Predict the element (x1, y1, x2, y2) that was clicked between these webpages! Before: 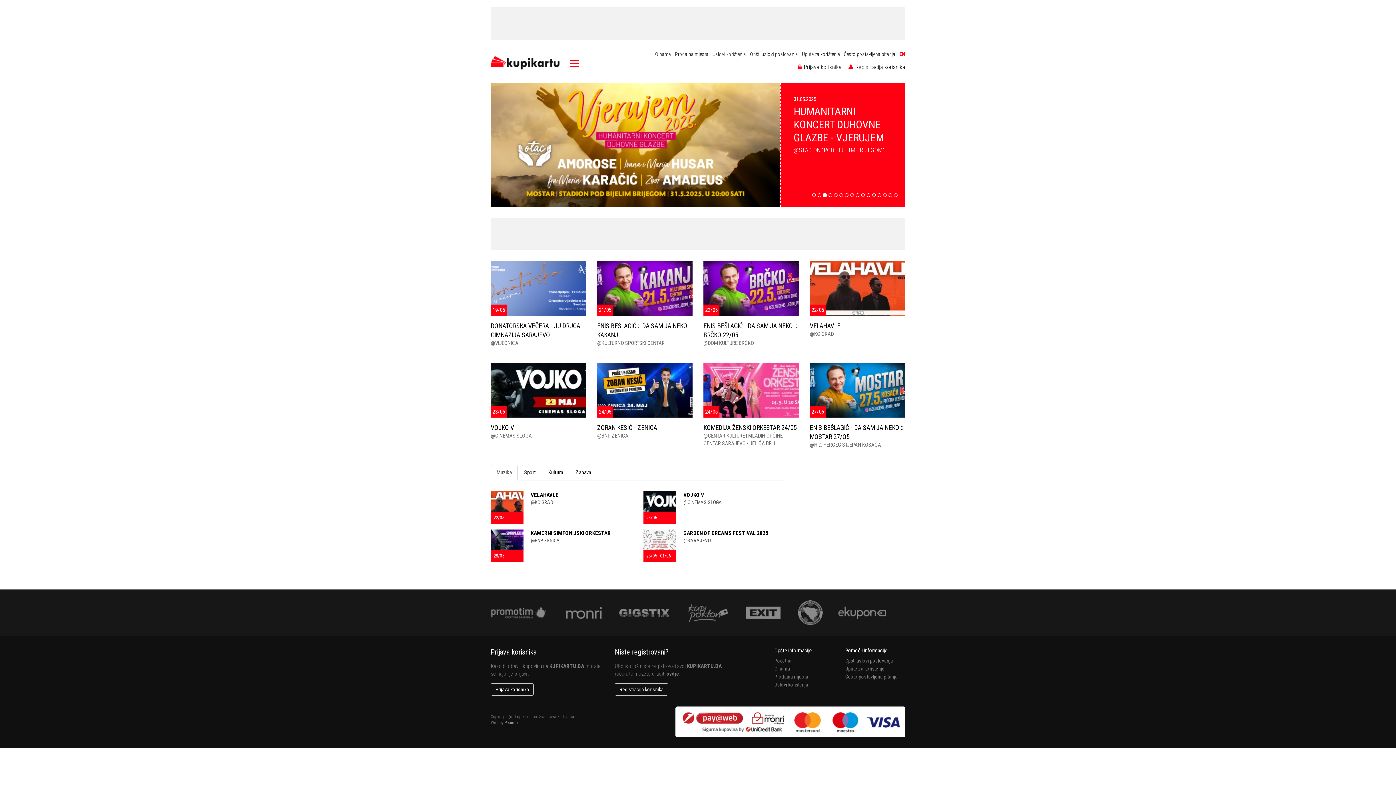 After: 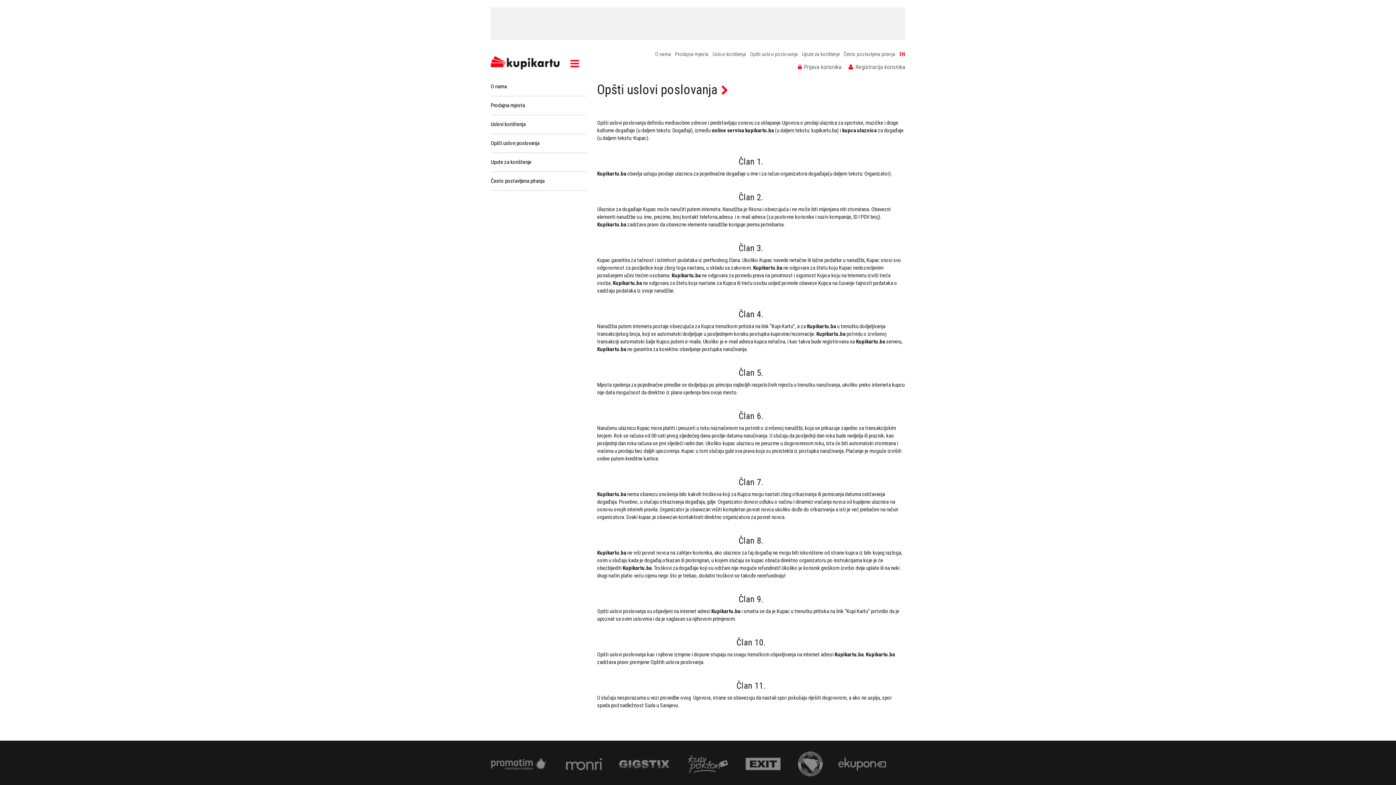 Action: label: Opšti uslovi poslovanja bbox: (845, 657, 905, 664)